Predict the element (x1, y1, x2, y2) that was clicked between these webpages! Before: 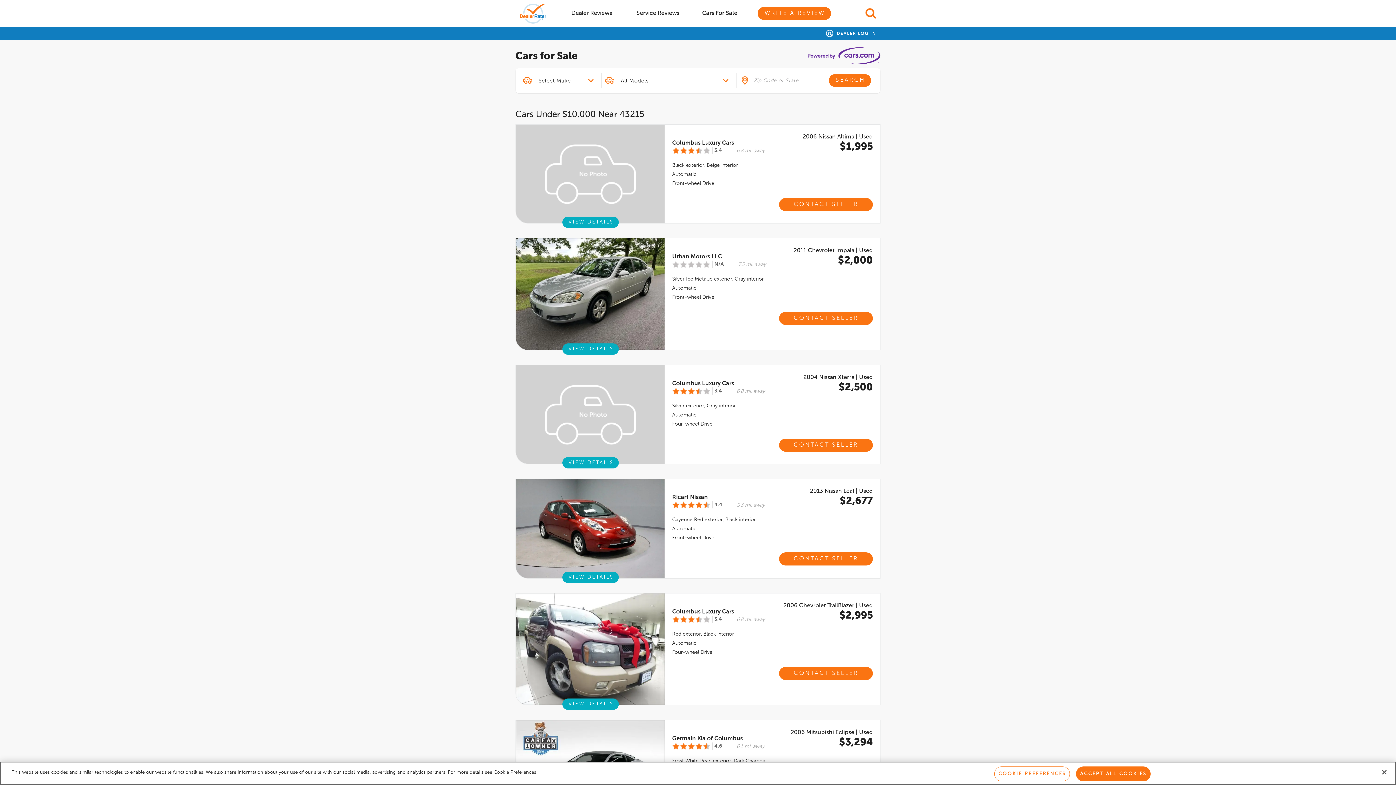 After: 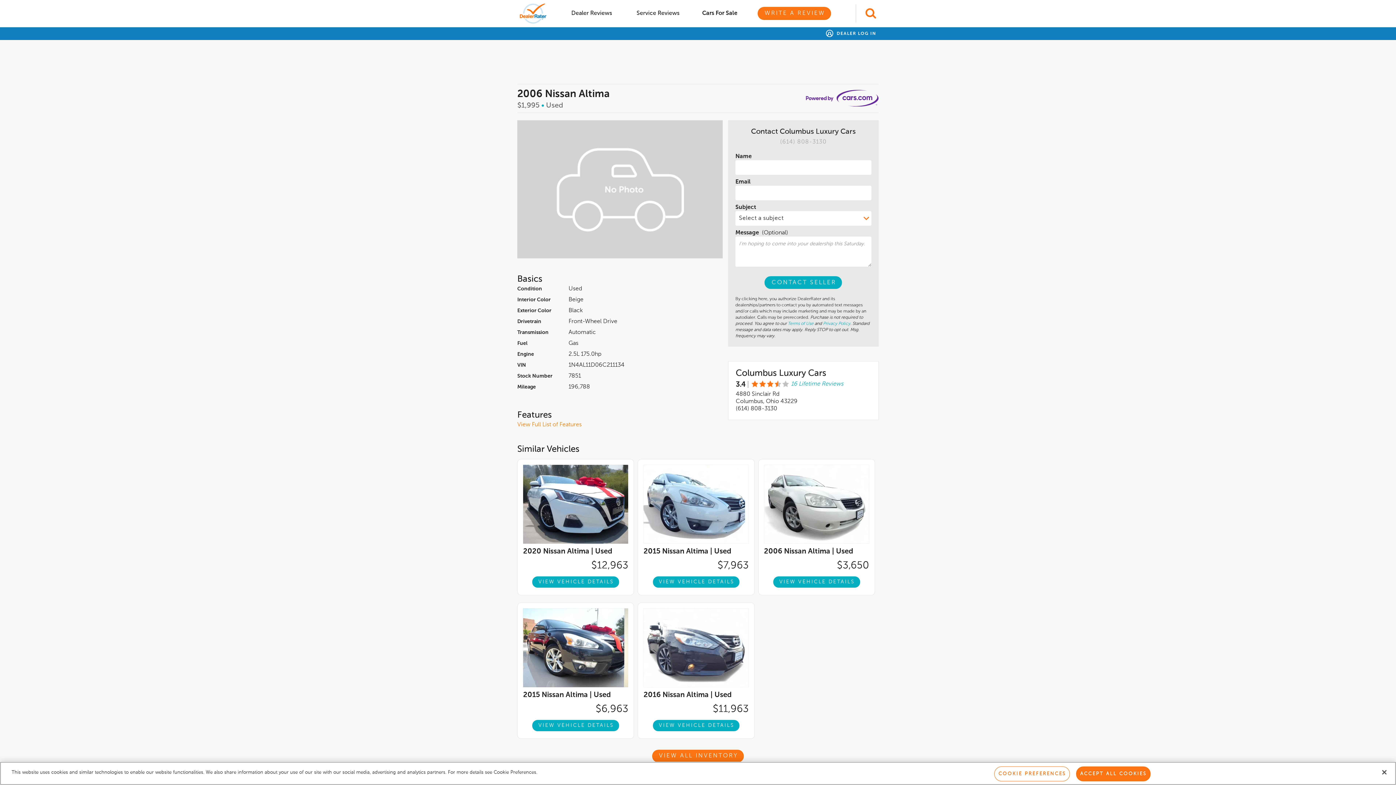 Action: label: VIEW DETAILS bbox: (562, 216, 619, 227)